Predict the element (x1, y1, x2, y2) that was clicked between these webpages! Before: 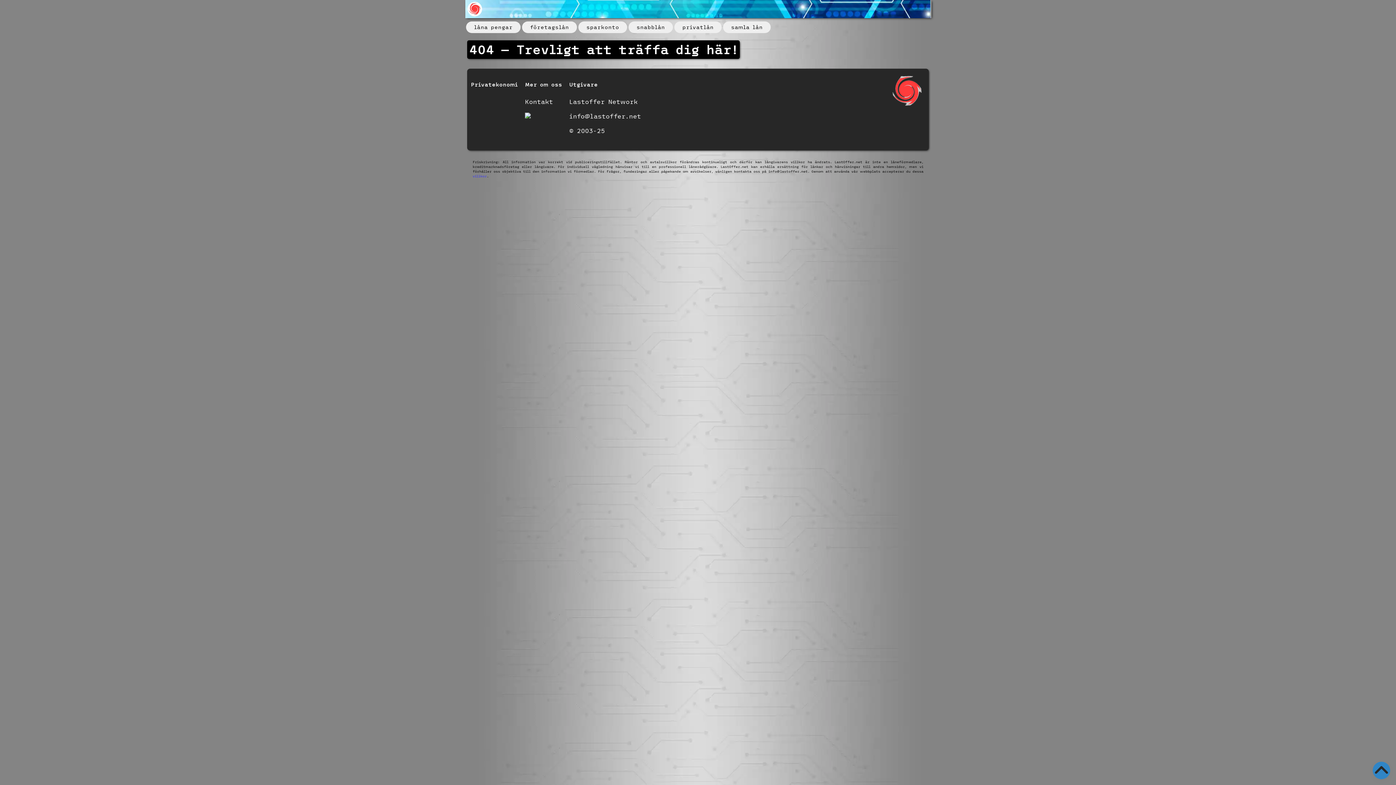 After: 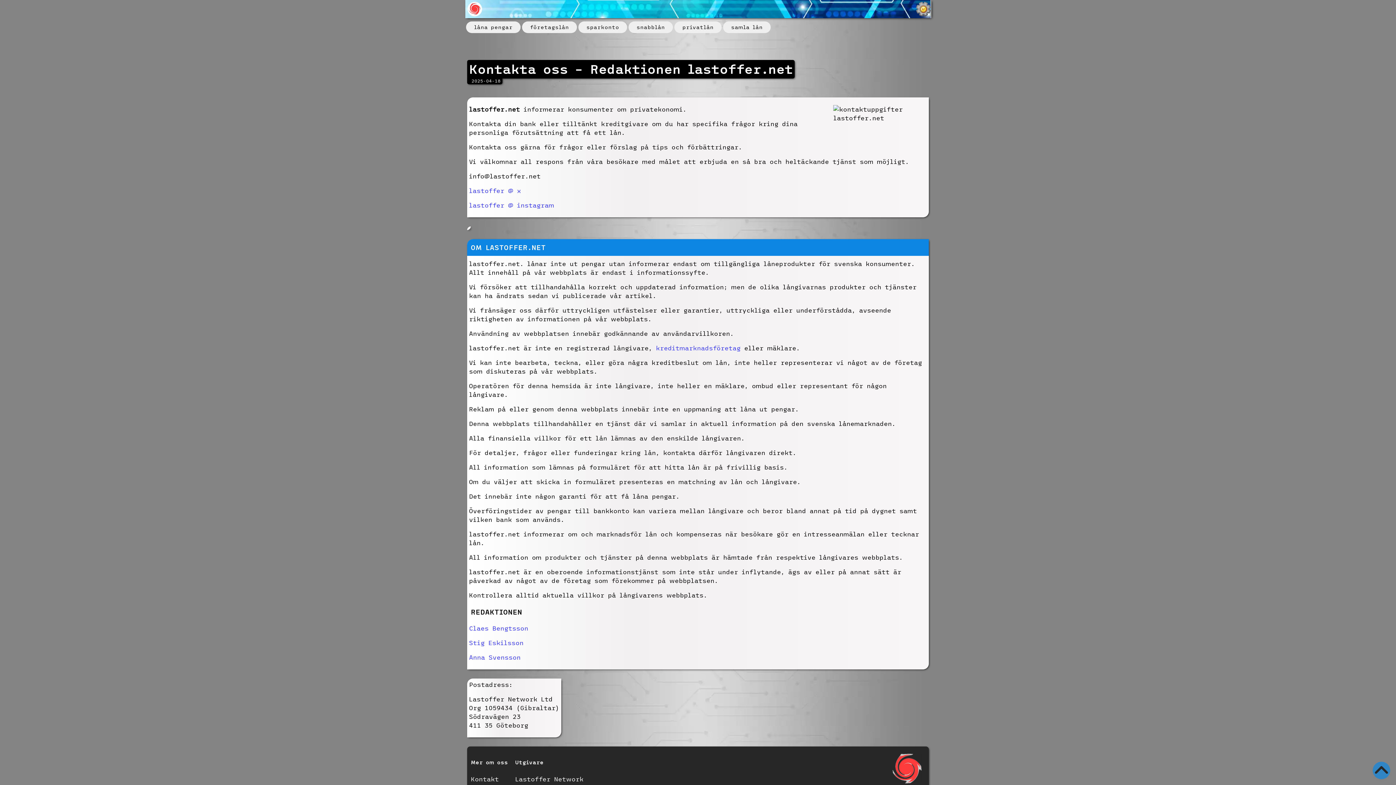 Action: bbox: (525, 98, 553, 104) label: Kontakt